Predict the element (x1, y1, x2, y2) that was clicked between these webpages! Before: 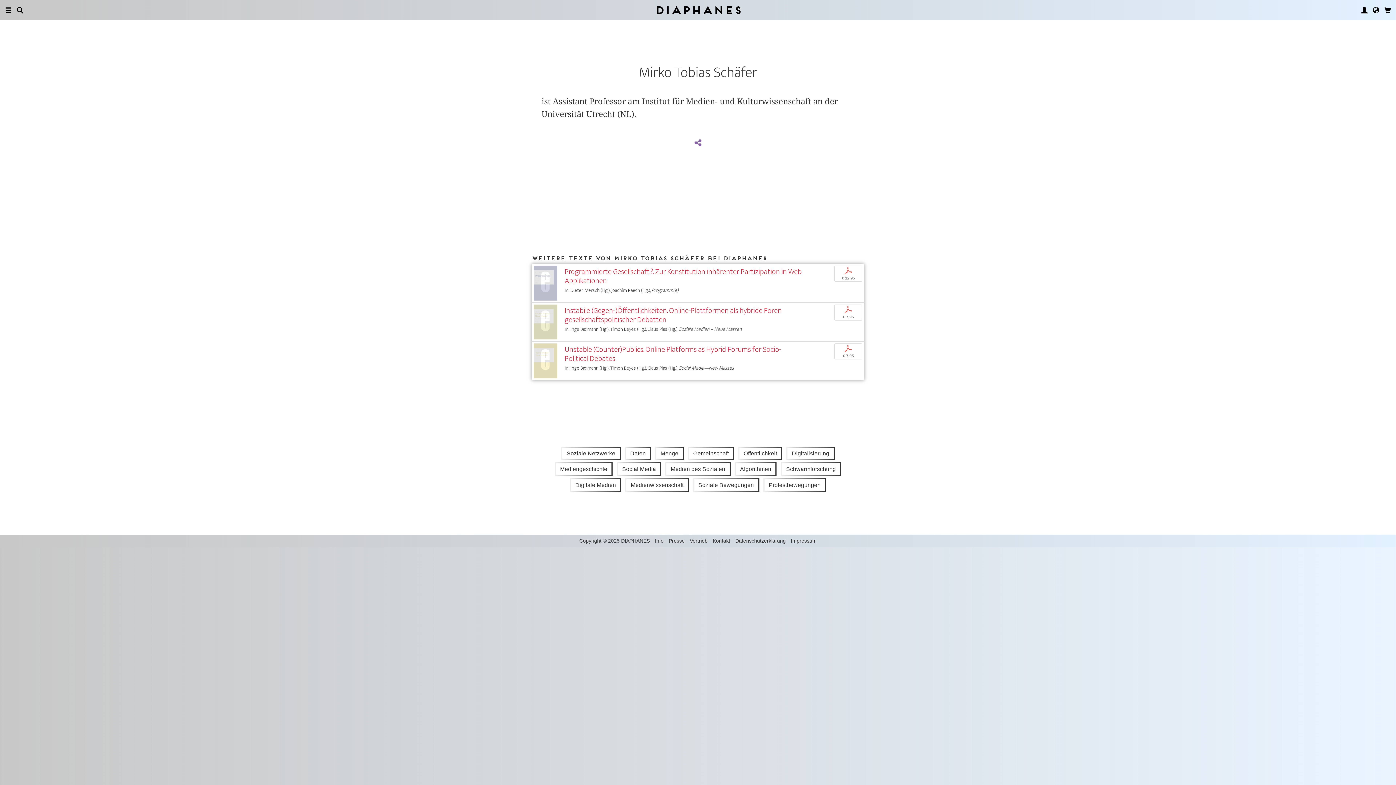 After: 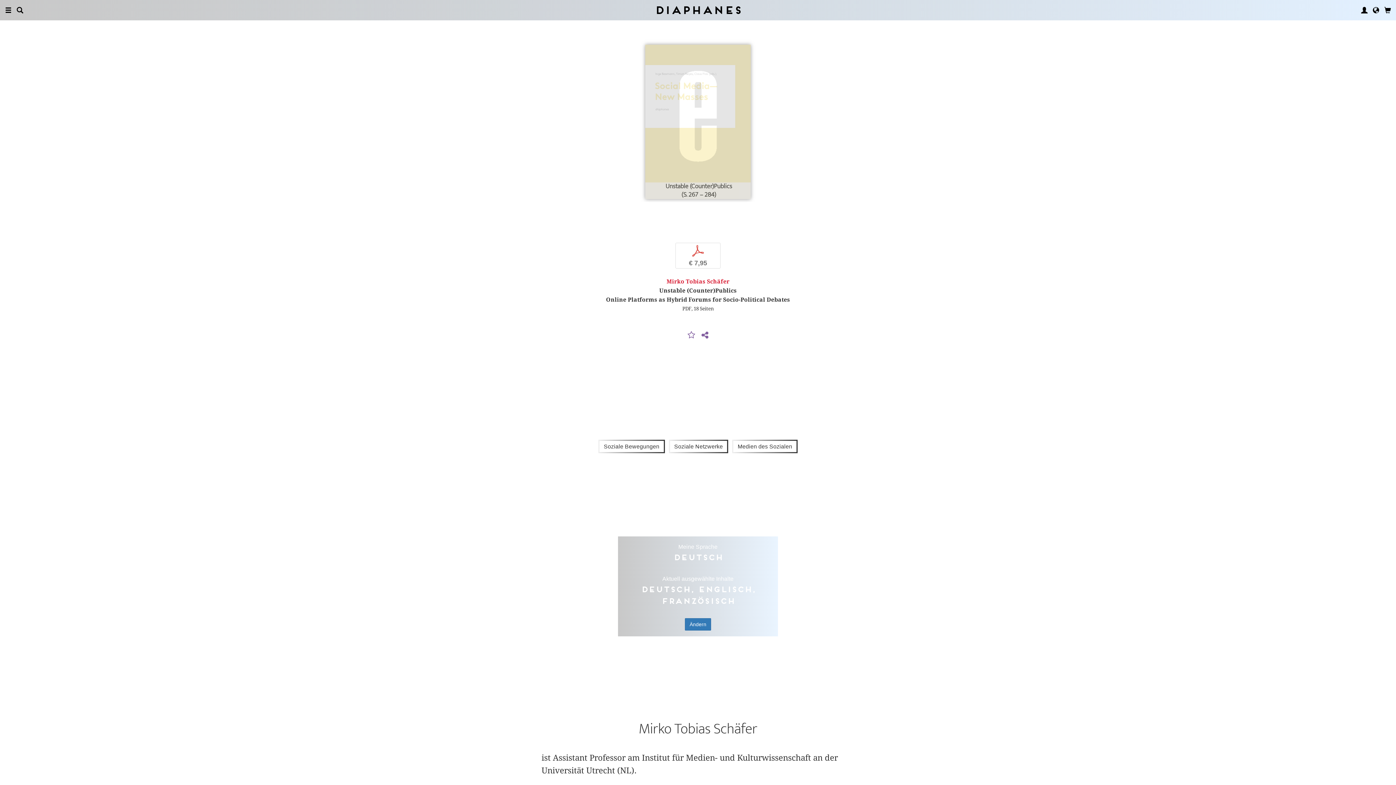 Action: label: Unstable (Counter)Publics. Online Platforms as Hybrid Forums for Socio-Political Debates bbox: (564, 343, 781, 365)